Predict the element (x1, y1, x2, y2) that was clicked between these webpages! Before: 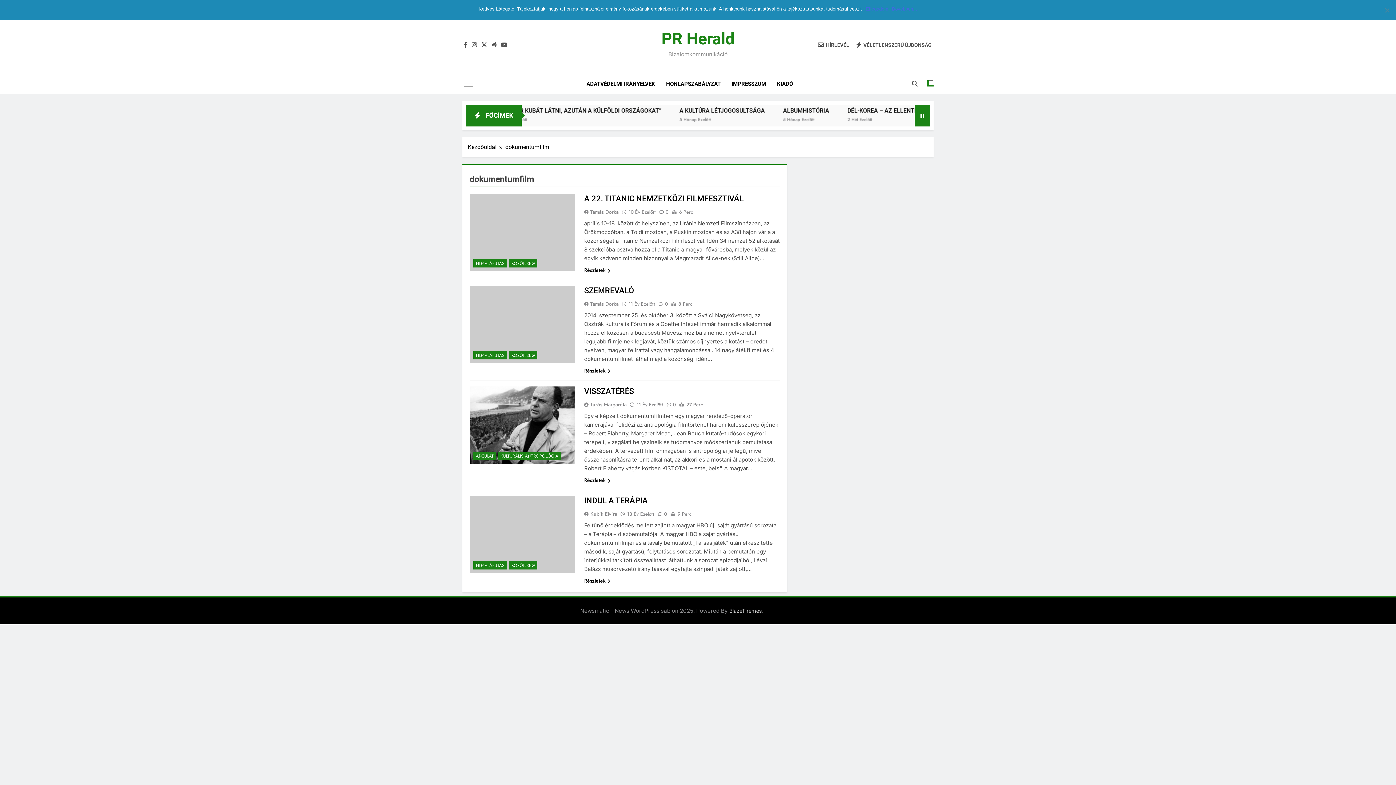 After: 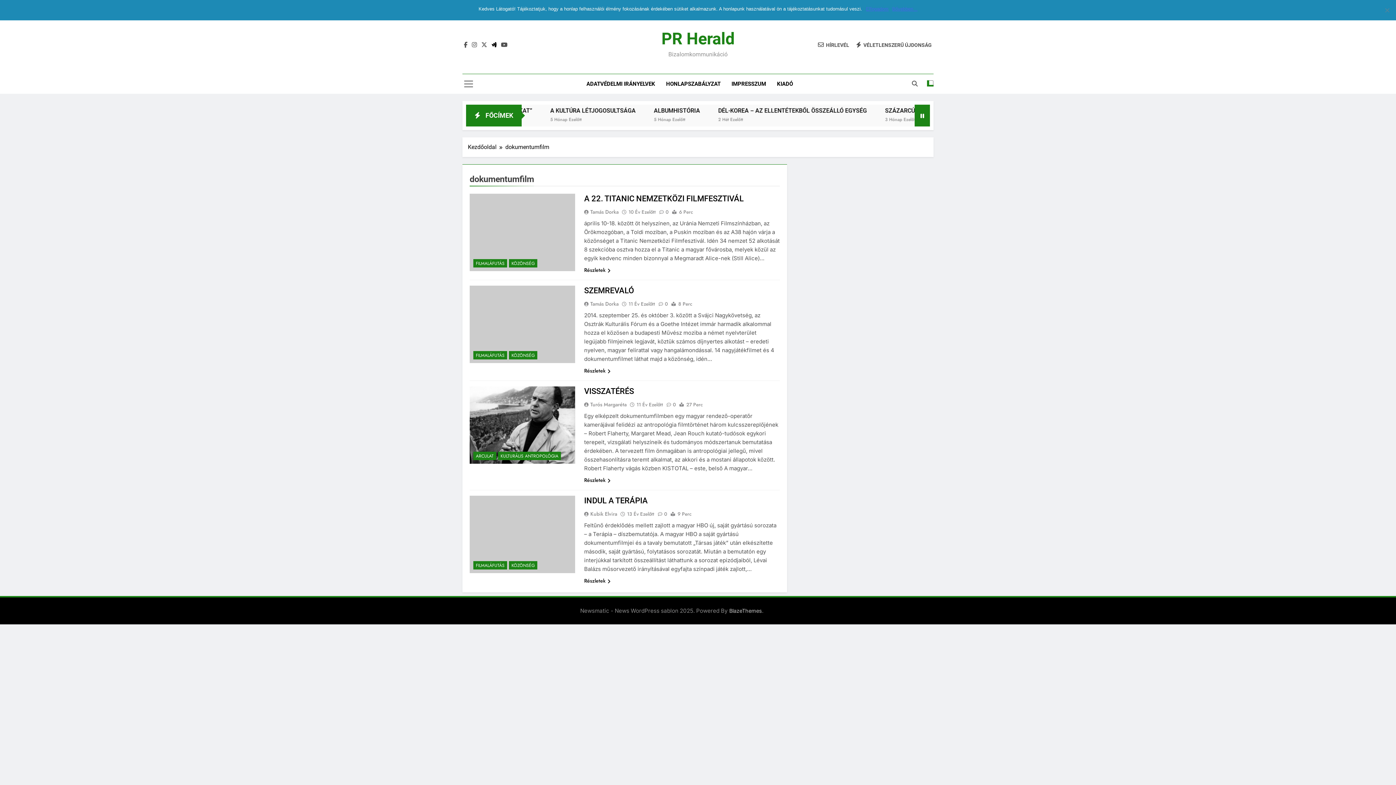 Action: bbox: (490, 41, 498, 48)